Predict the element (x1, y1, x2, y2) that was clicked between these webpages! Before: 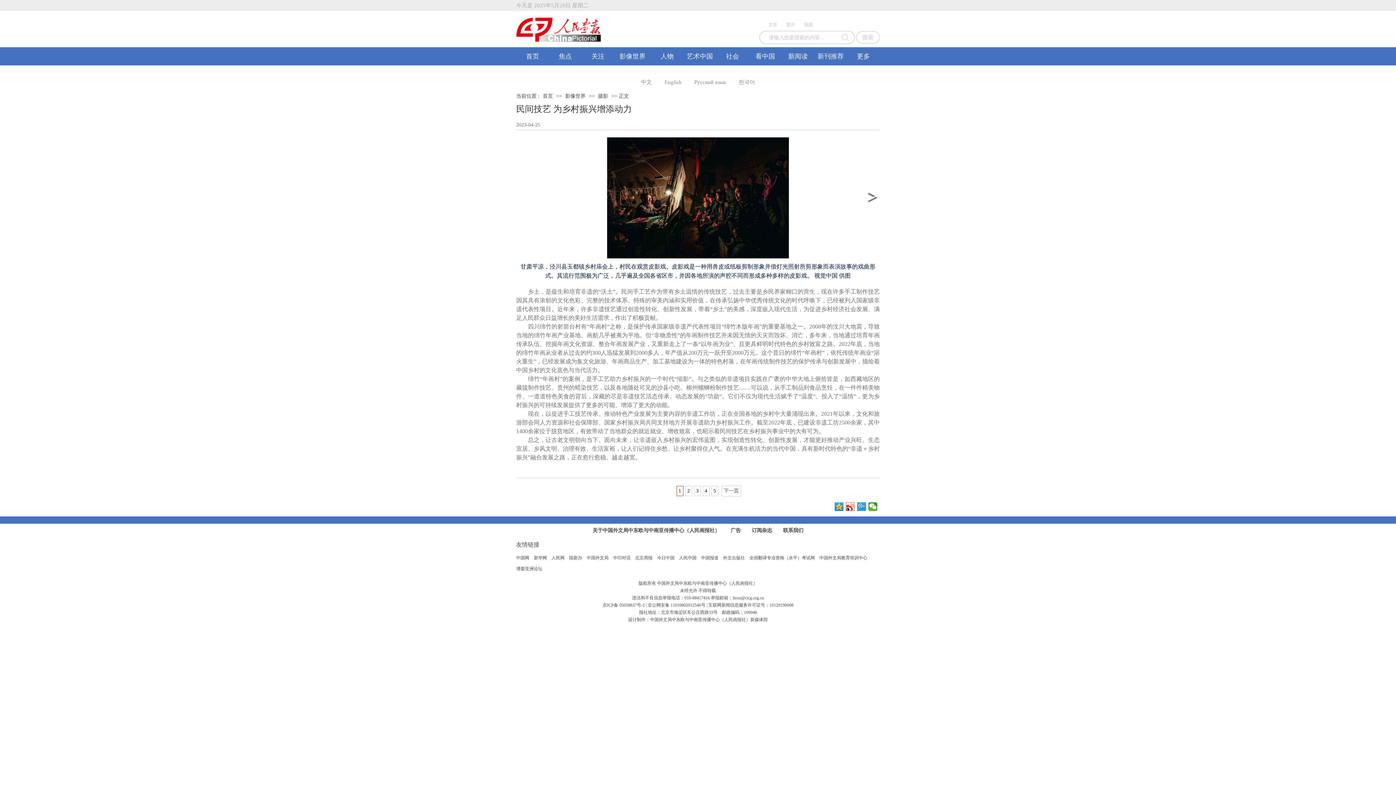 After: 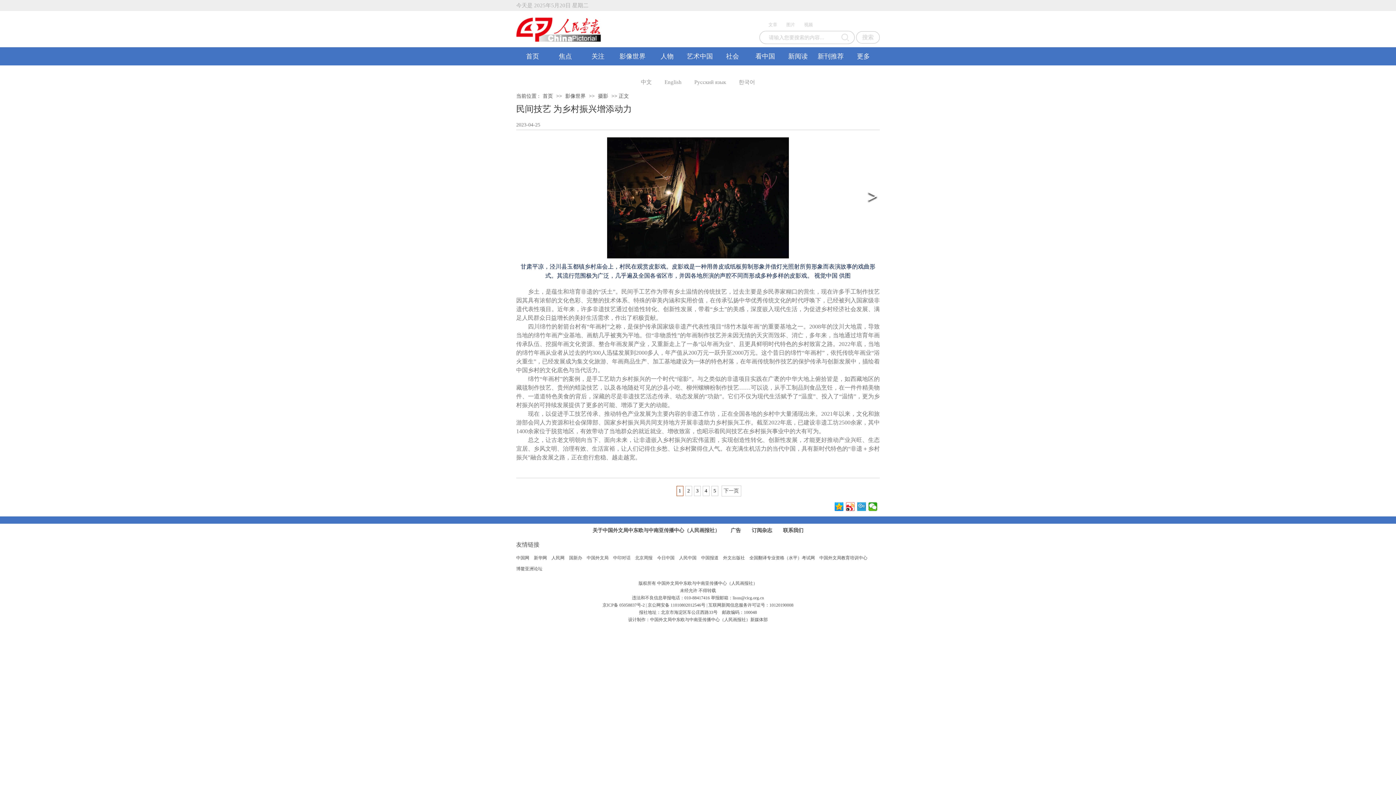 Action: label: 更多 bbox: (847, 47, 880, 65)